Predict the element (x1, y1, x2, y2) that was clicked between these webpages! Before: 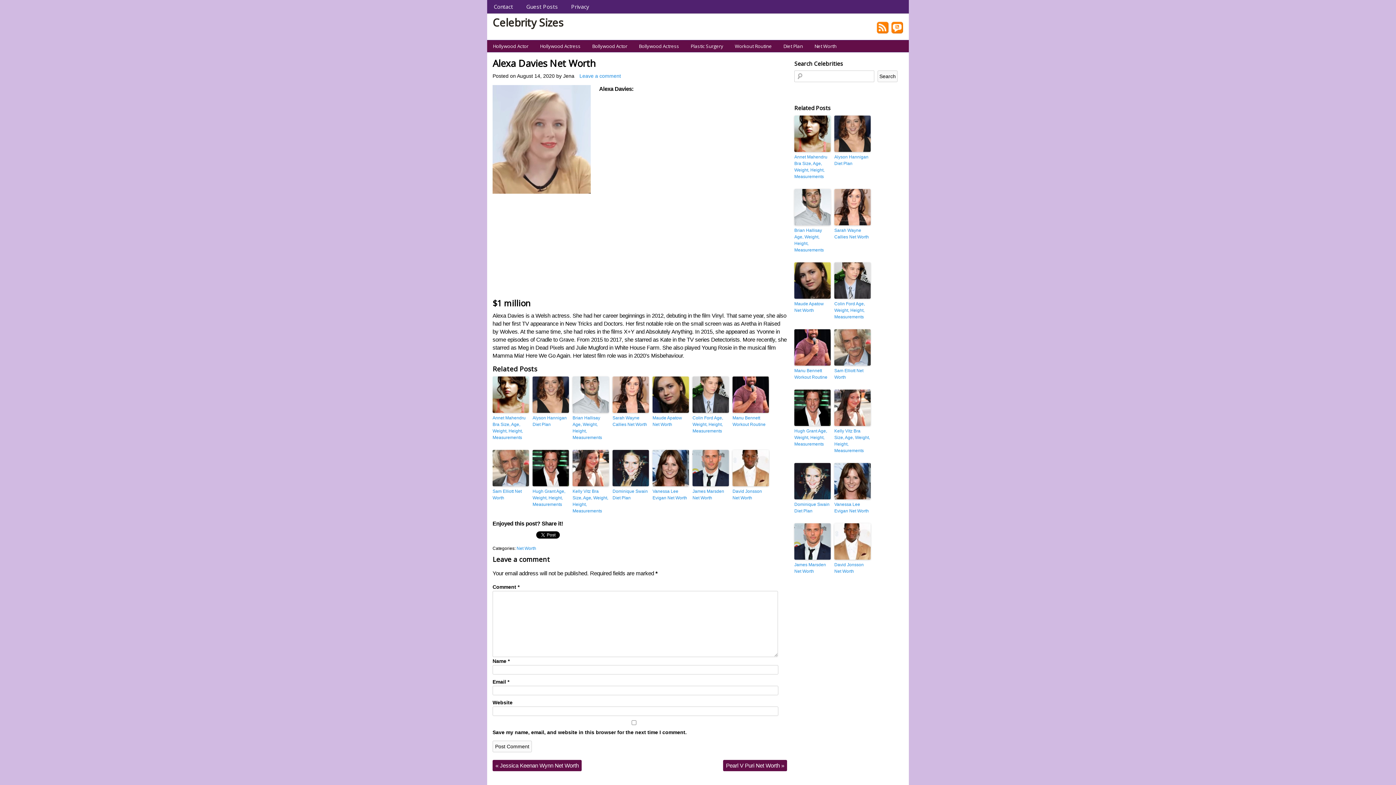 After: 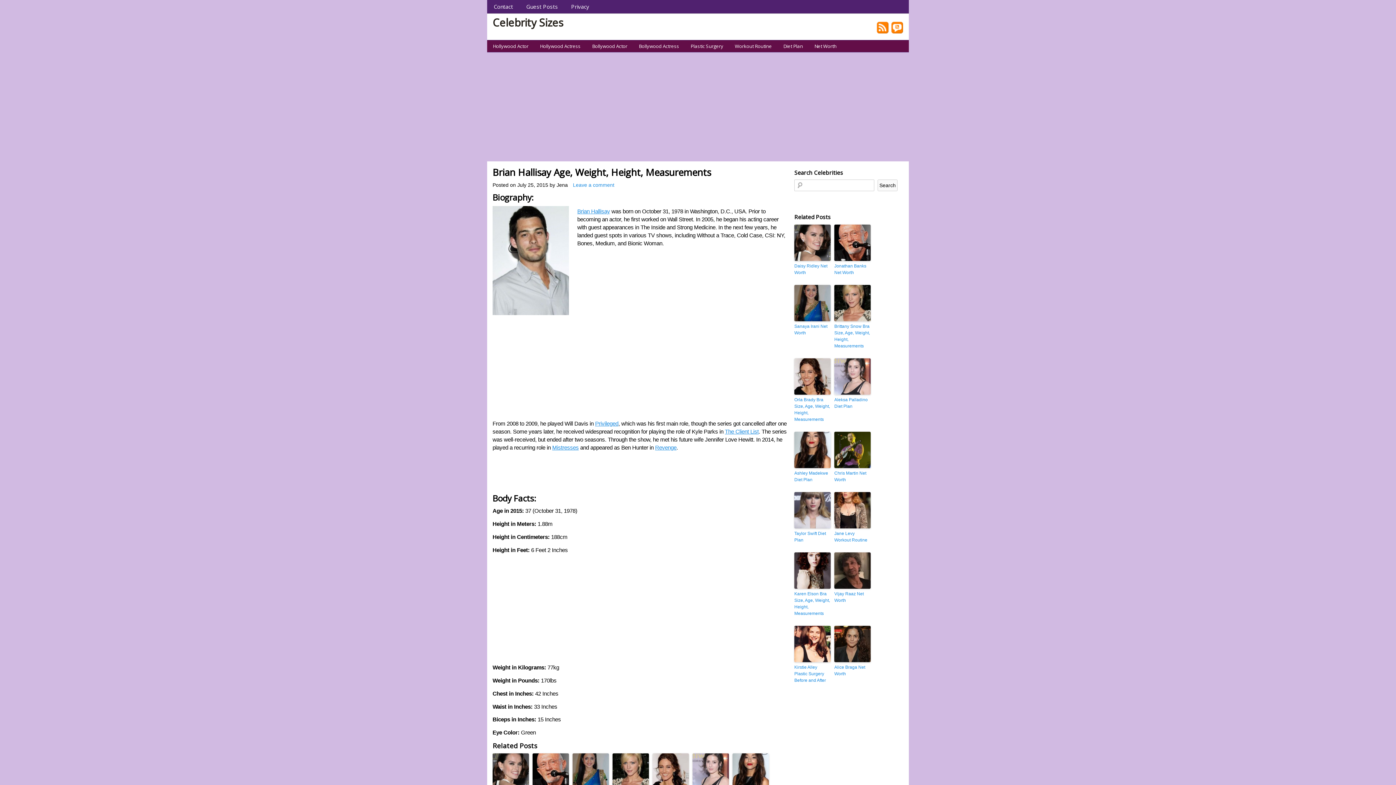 Action: label: Brian Hallisay Age, Weight, Height, Measurements bbox: (572, 414, 609, 441)